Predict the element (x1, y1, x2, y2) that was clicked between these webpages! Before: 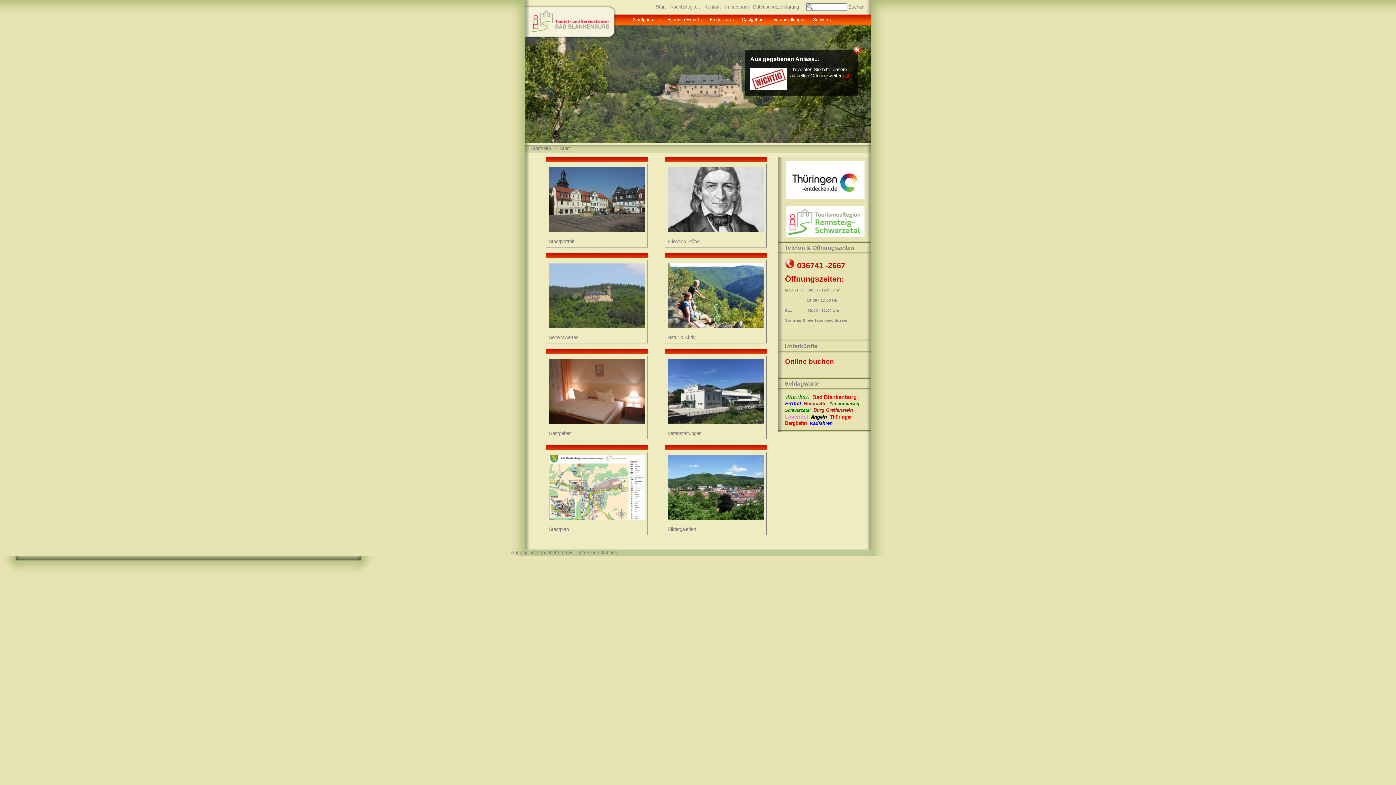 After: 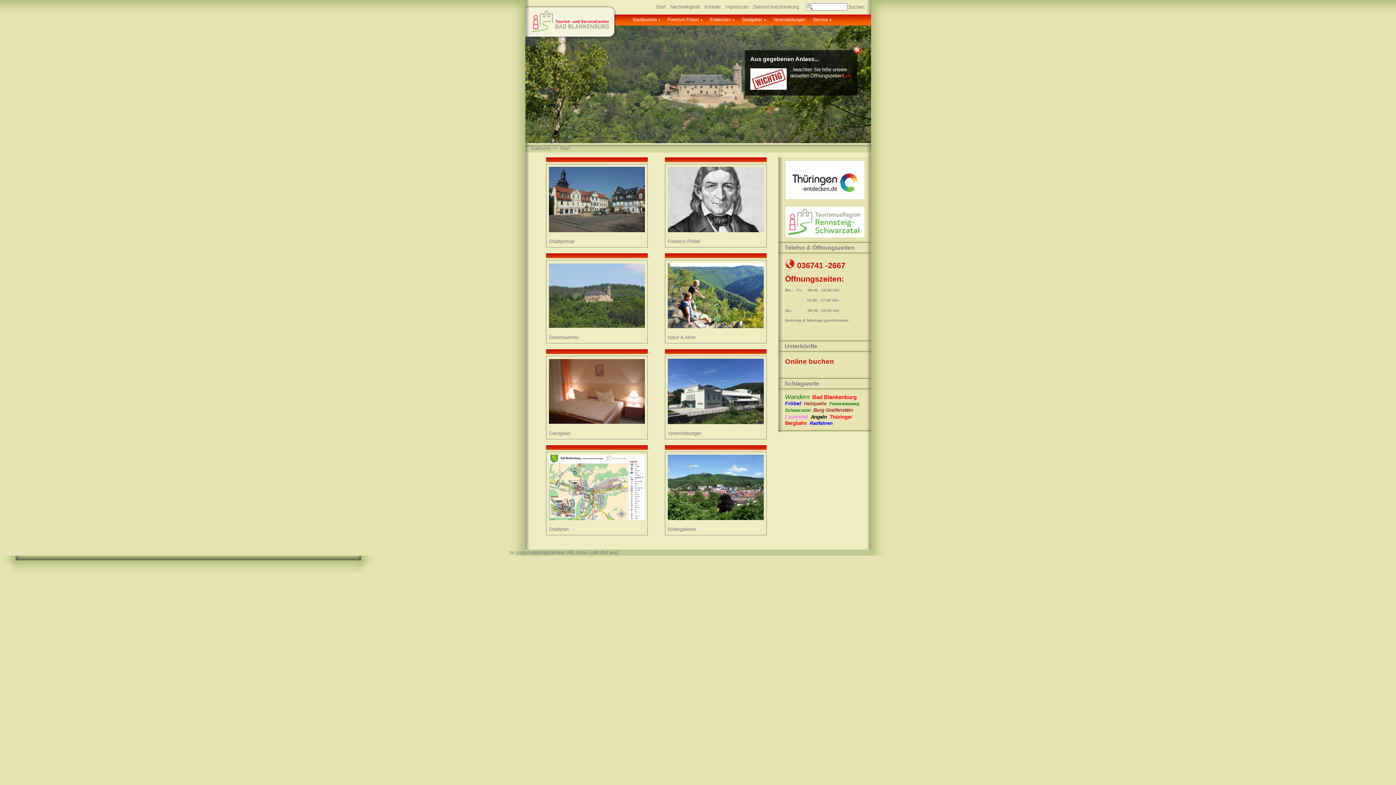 Action: bbox: (785, 194, 864, 200)